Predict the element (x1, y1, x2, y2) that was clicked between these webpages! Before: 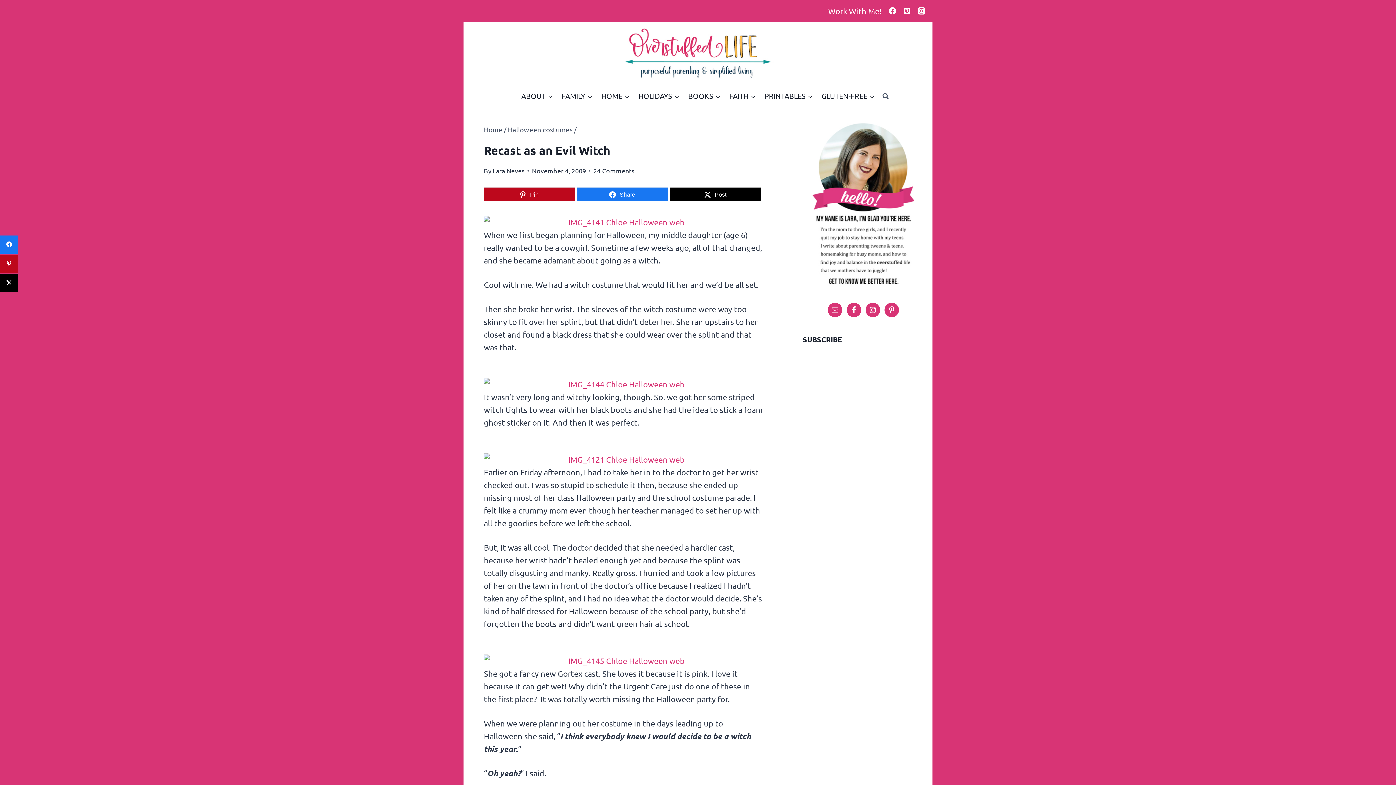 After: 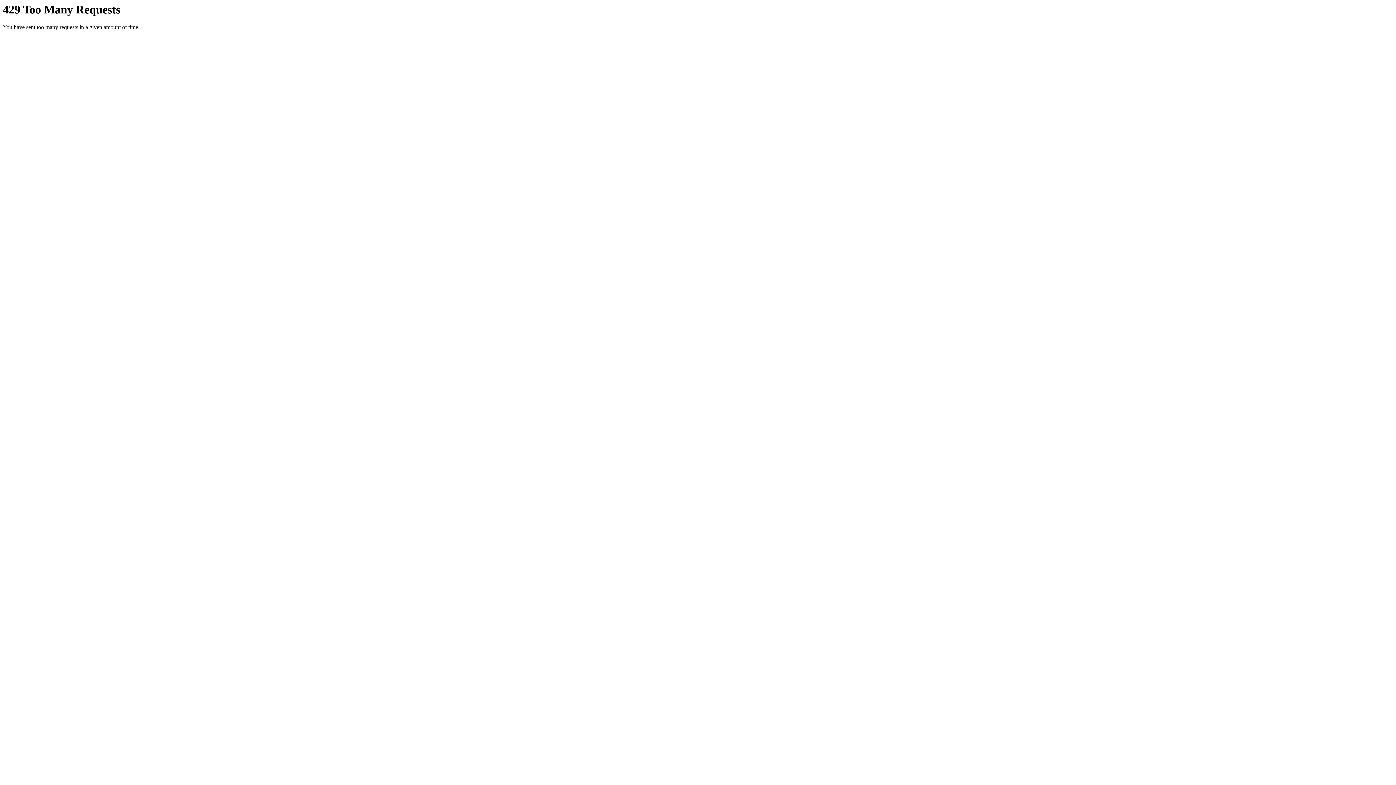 Action: bbox: (484, 378, 763, 390)